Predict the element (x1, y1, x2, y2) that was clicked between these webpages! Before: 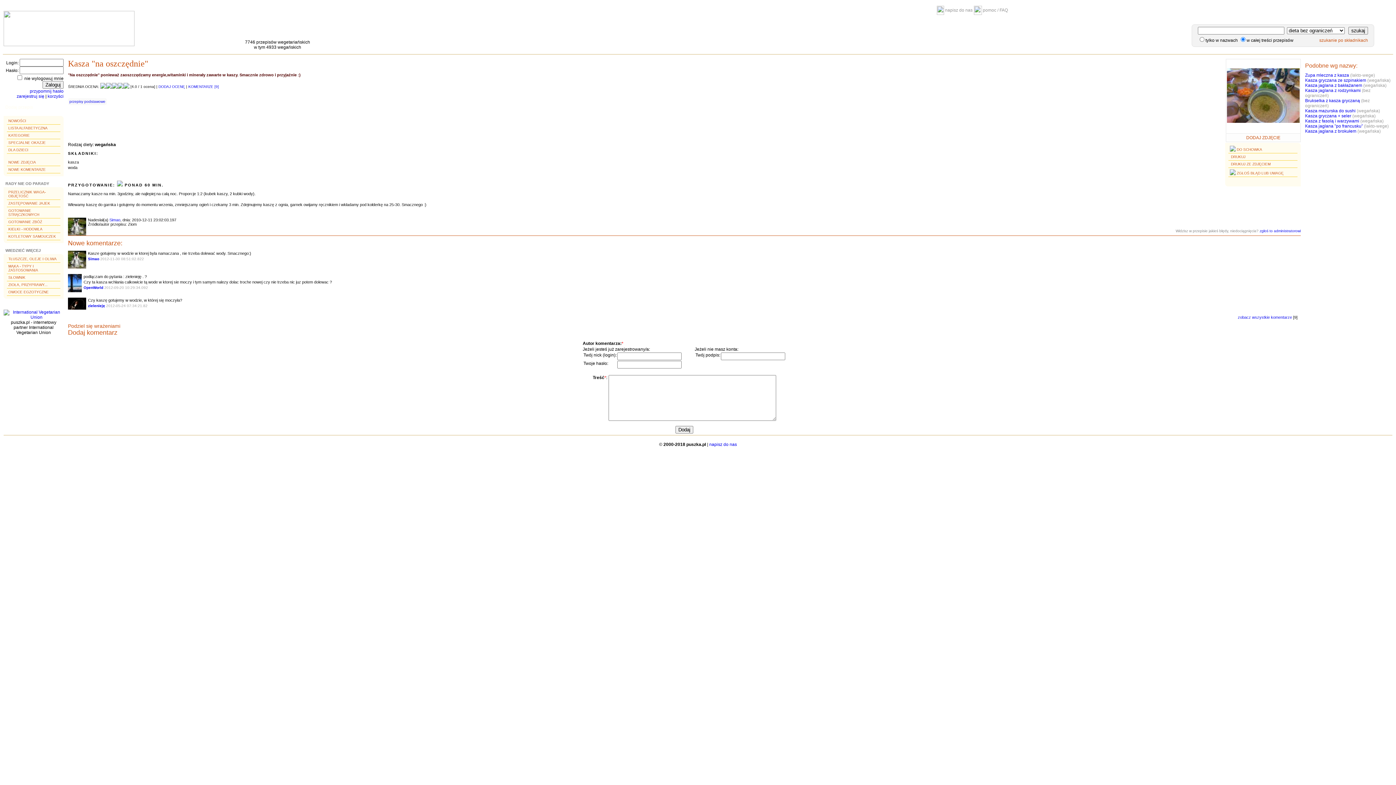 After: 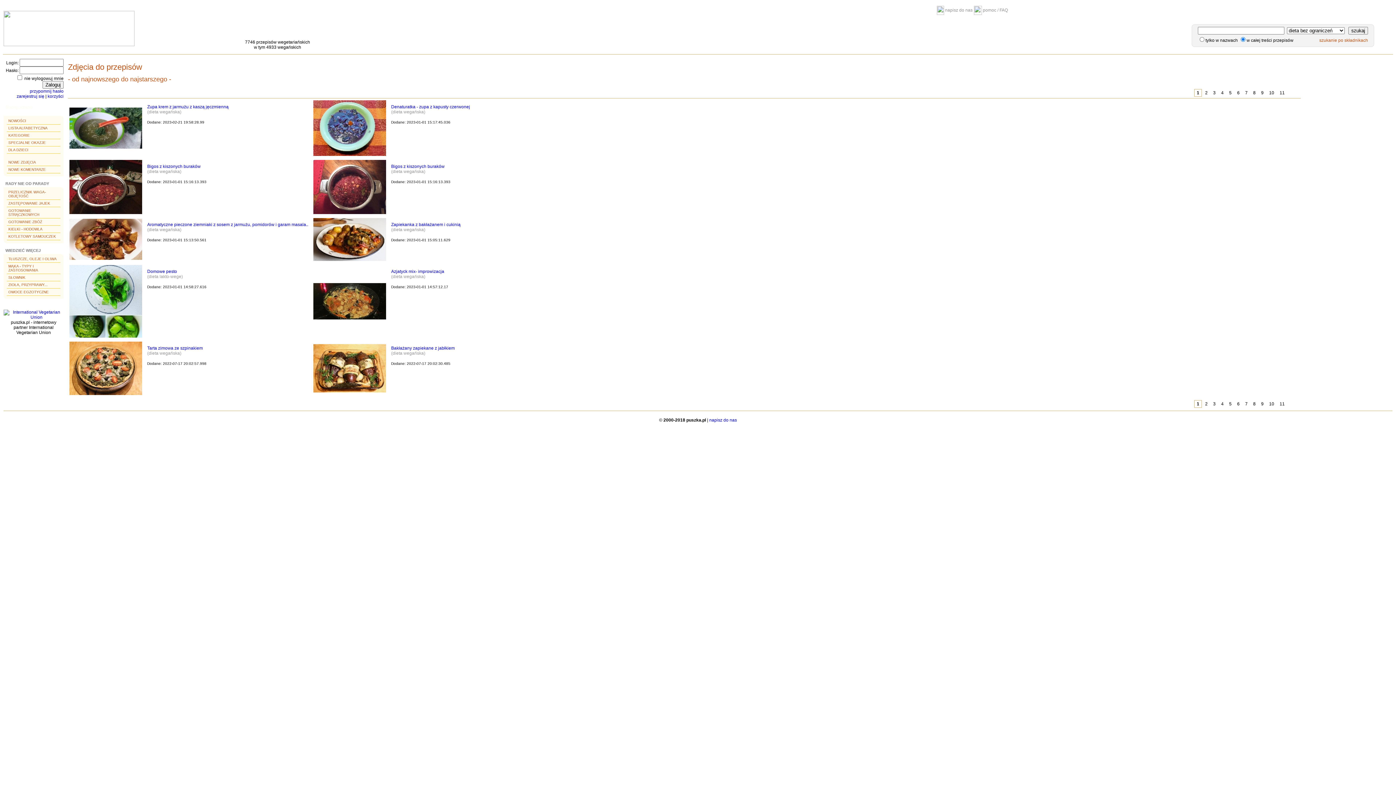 Action: label: NOWE ZDJĘCIA bbox: (6, 158, 60, 166)